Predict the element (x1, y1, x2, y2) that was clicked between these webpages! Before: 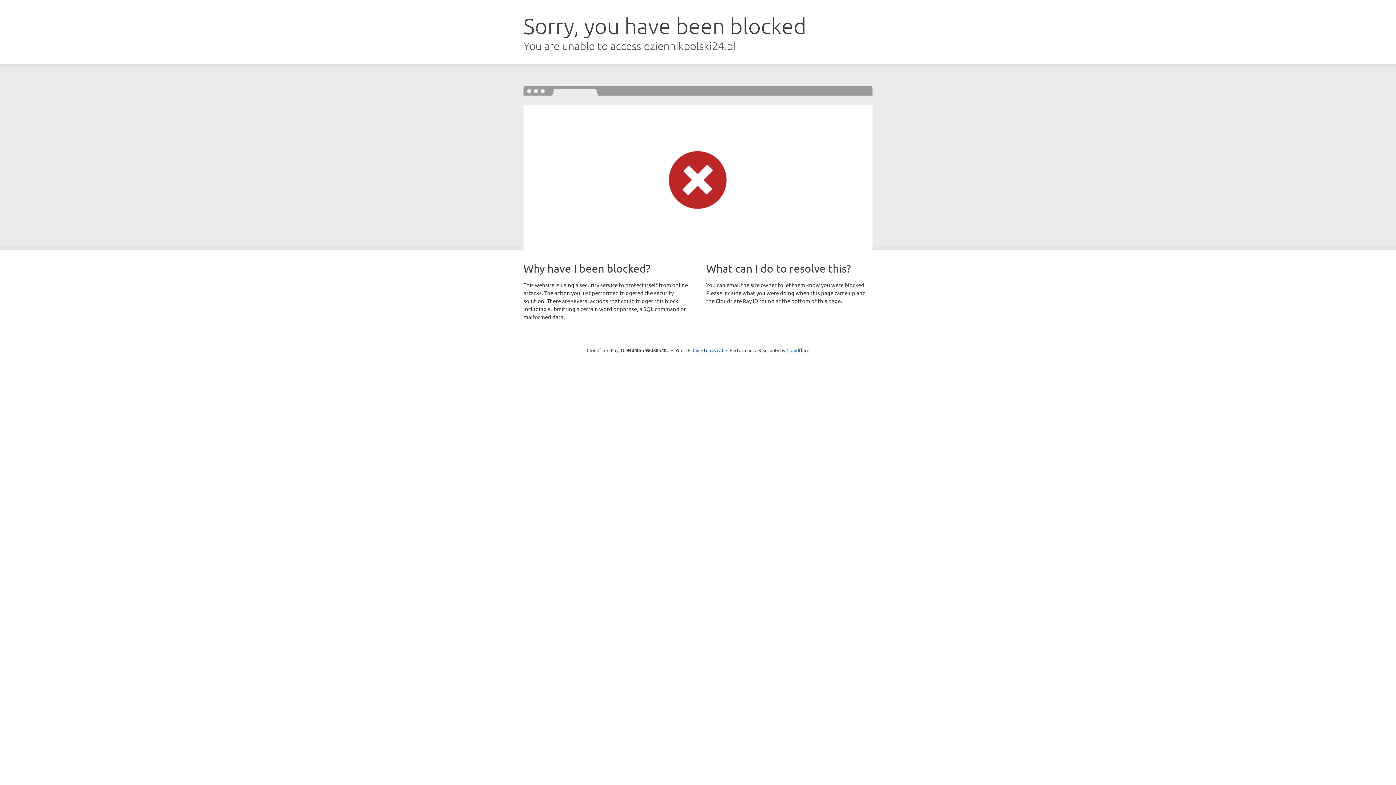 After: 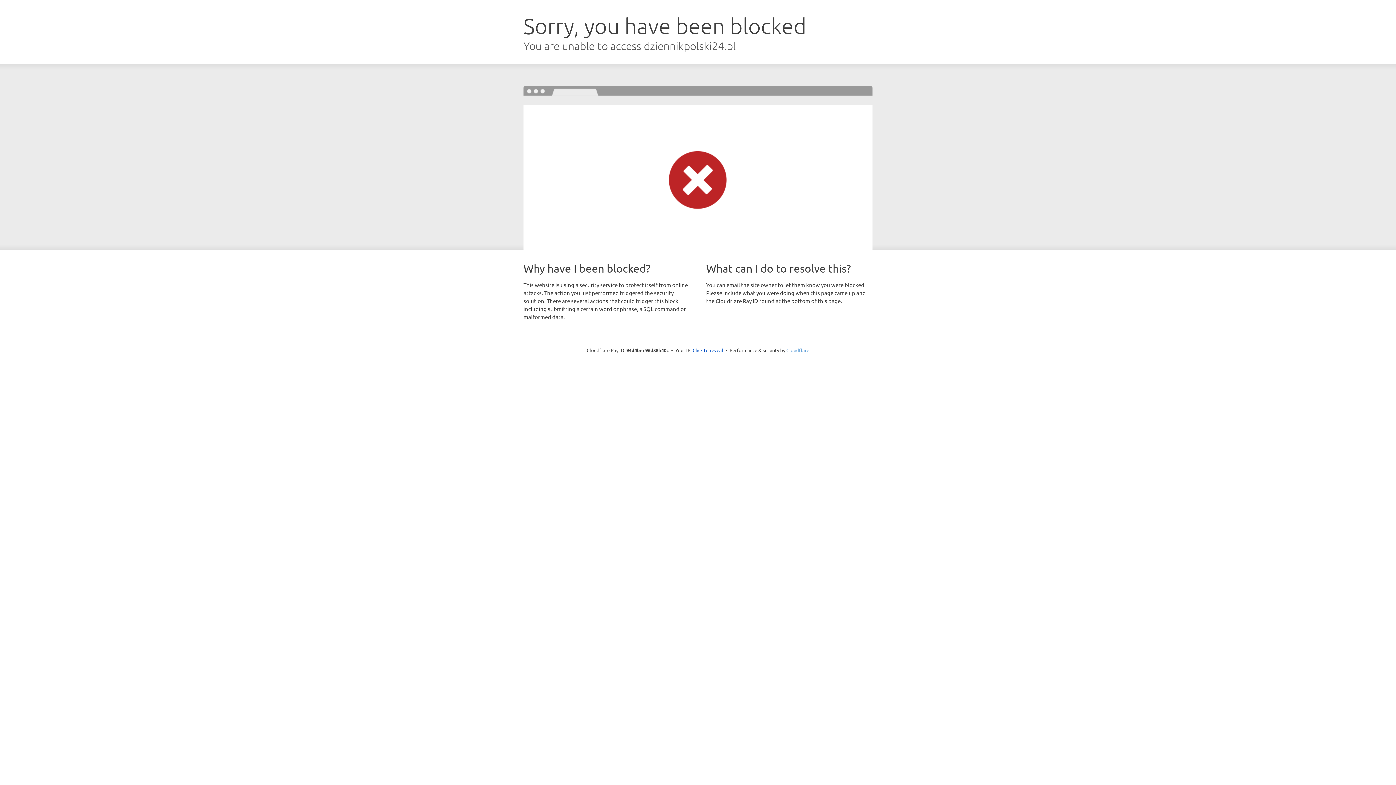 Action: label: Cloudflare bbox: (786, 347, 809, 353)